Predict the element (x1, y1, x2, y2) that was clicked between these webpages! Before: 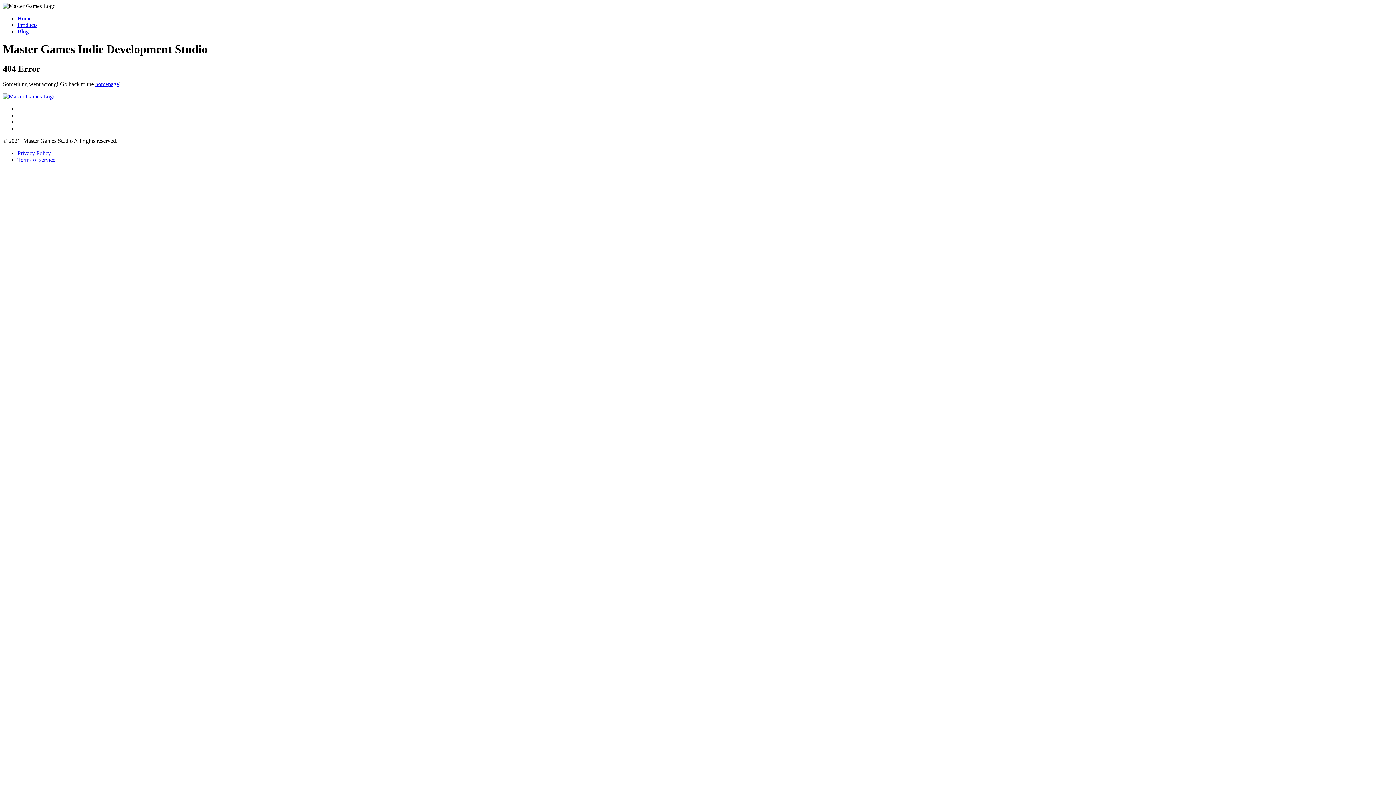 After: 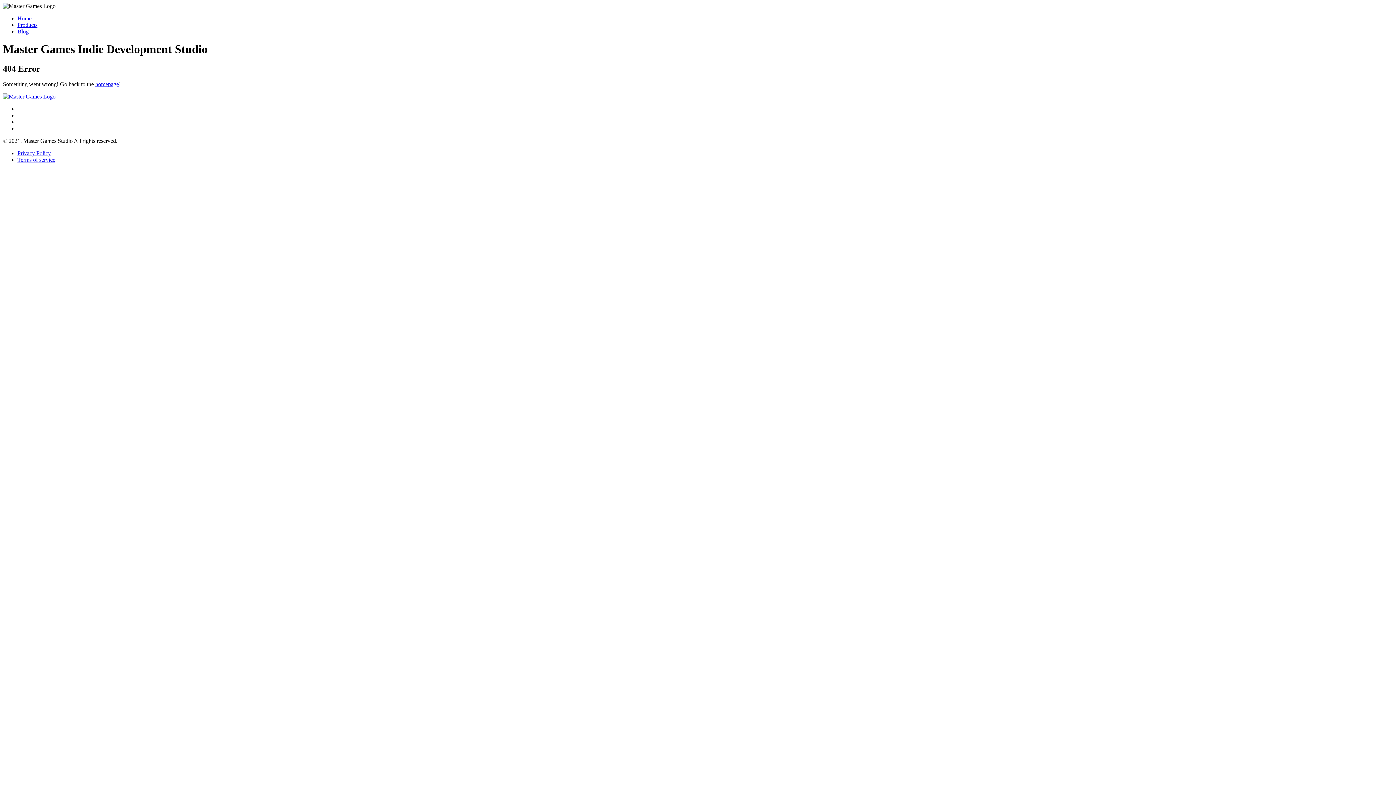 Action: bbox: (95, 81, 118, 87) label: homepage